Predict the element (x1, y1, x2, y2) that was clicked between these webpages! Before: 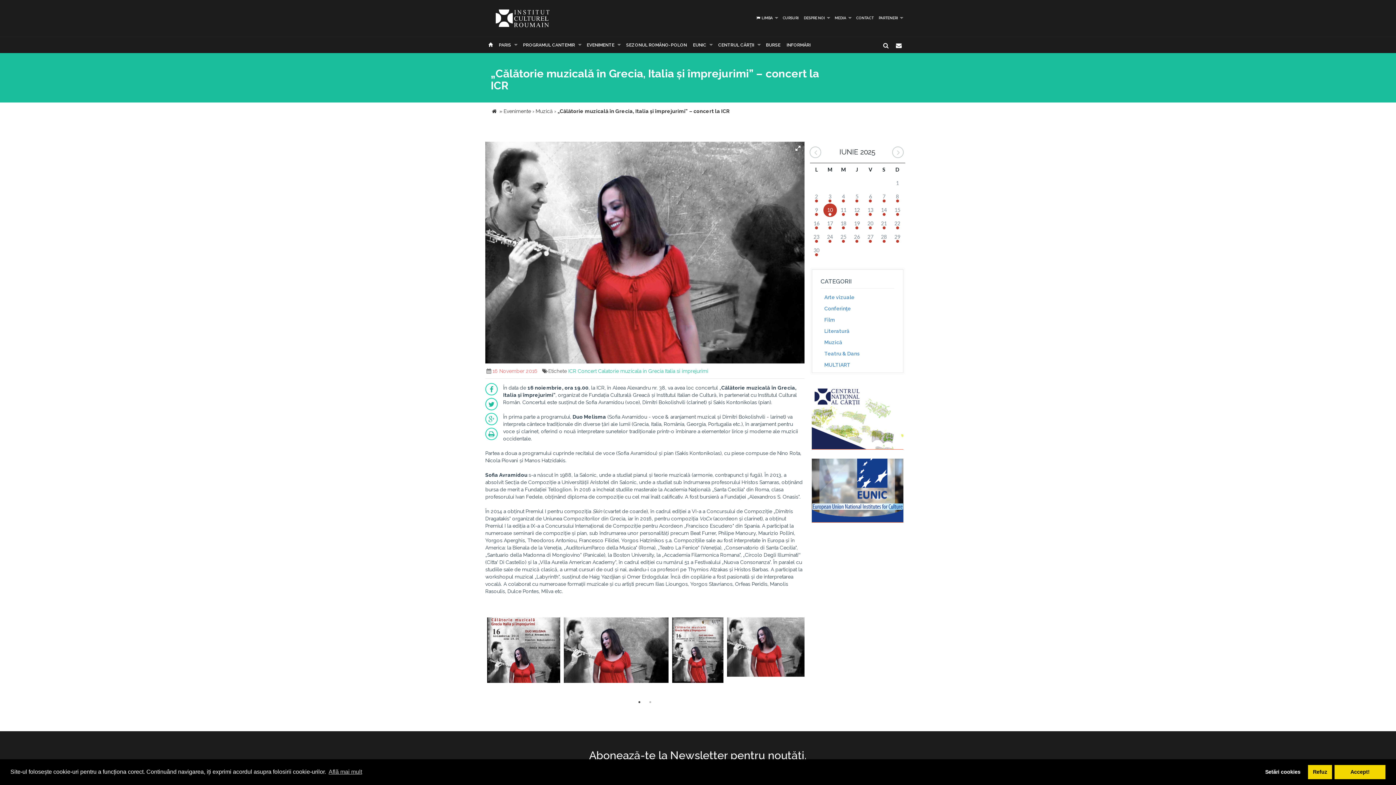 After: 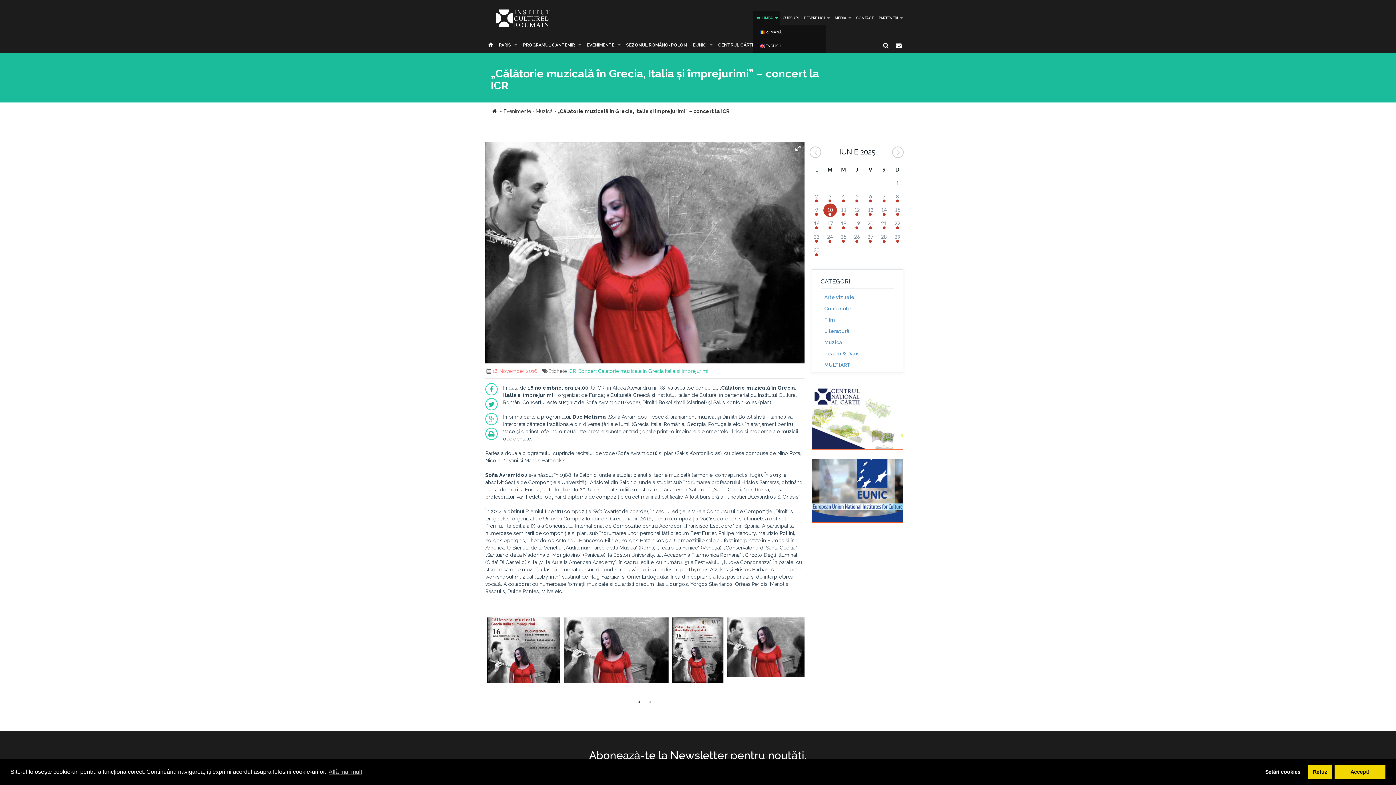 Action: label:  LIMBA bbox: (753, 10, 780, 25)